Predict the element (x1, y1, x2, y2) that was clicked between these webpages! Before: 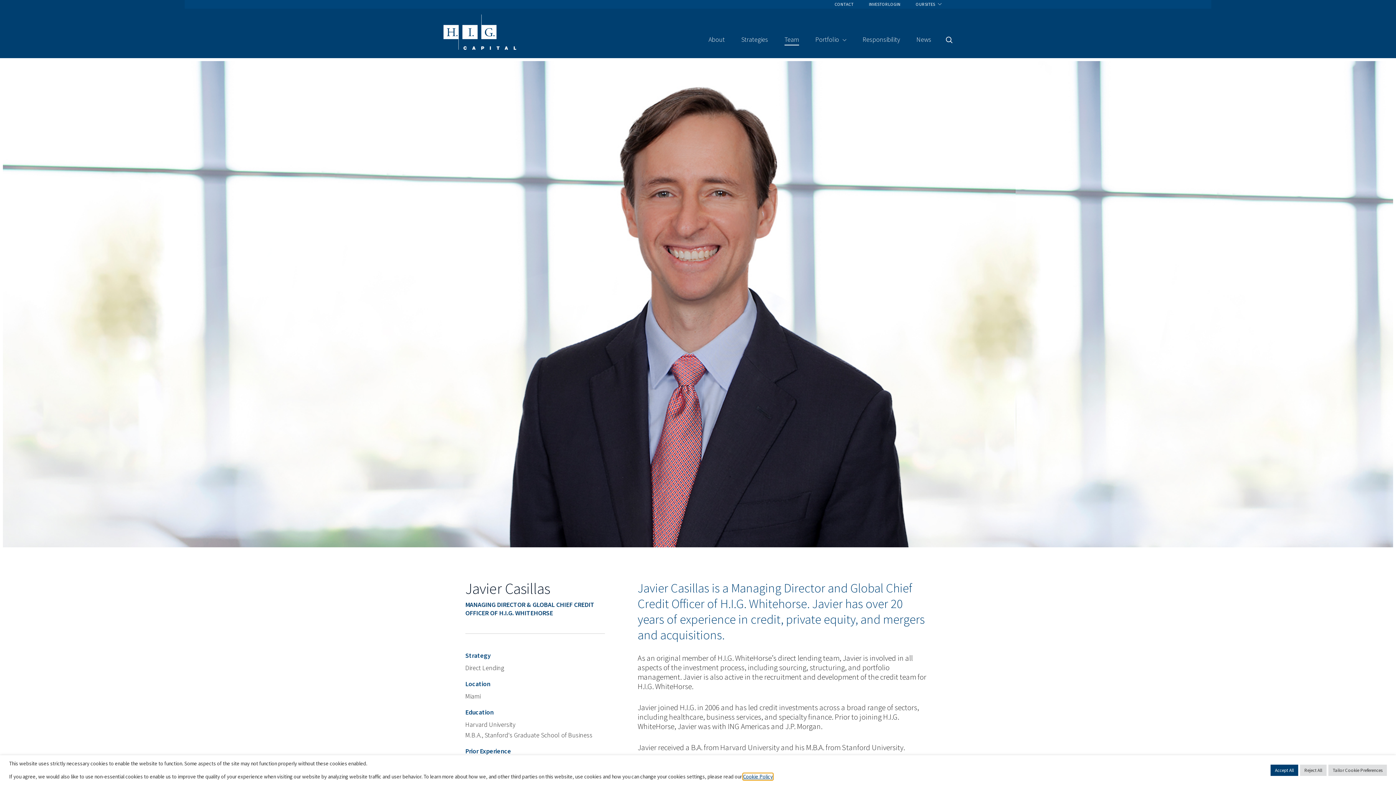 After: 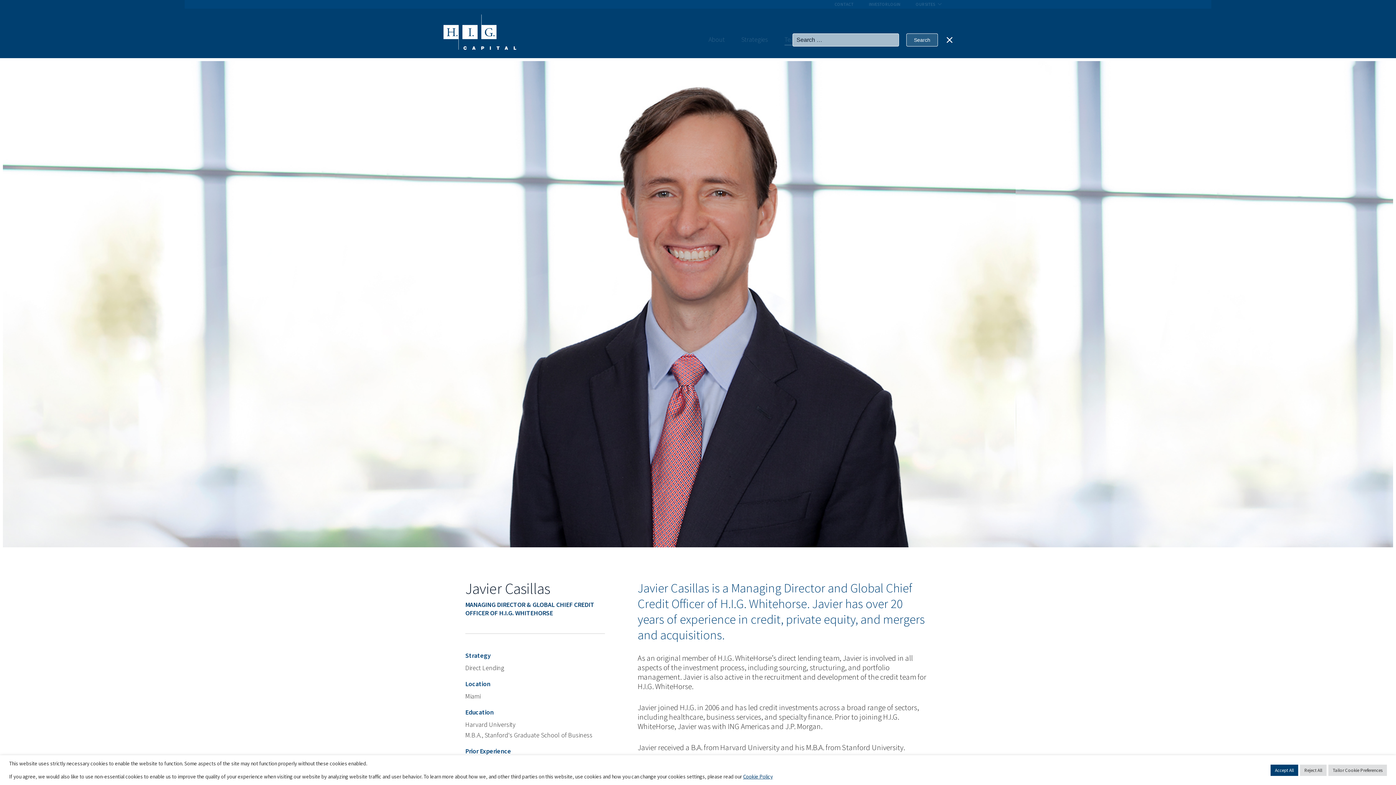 Action: bbox: (946, 36, 952, 43)